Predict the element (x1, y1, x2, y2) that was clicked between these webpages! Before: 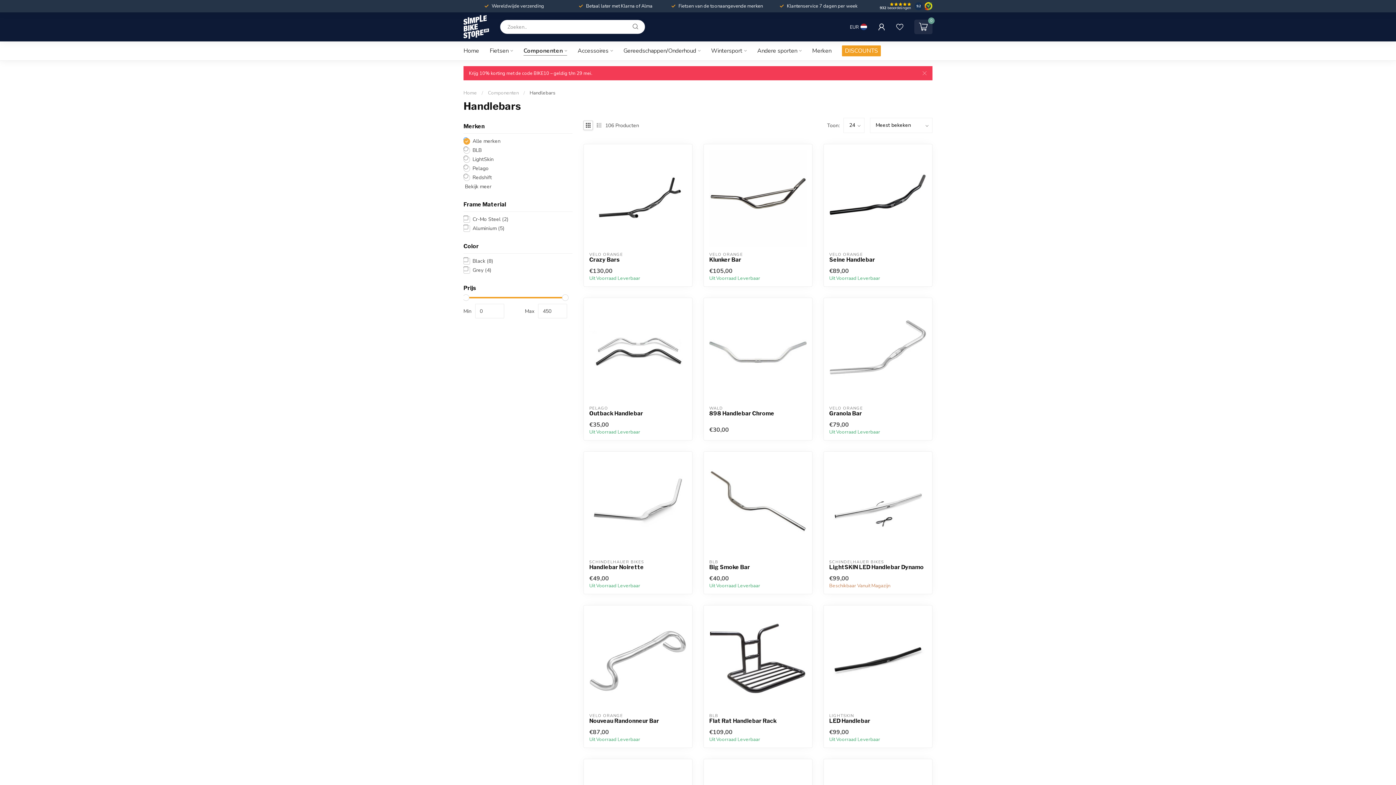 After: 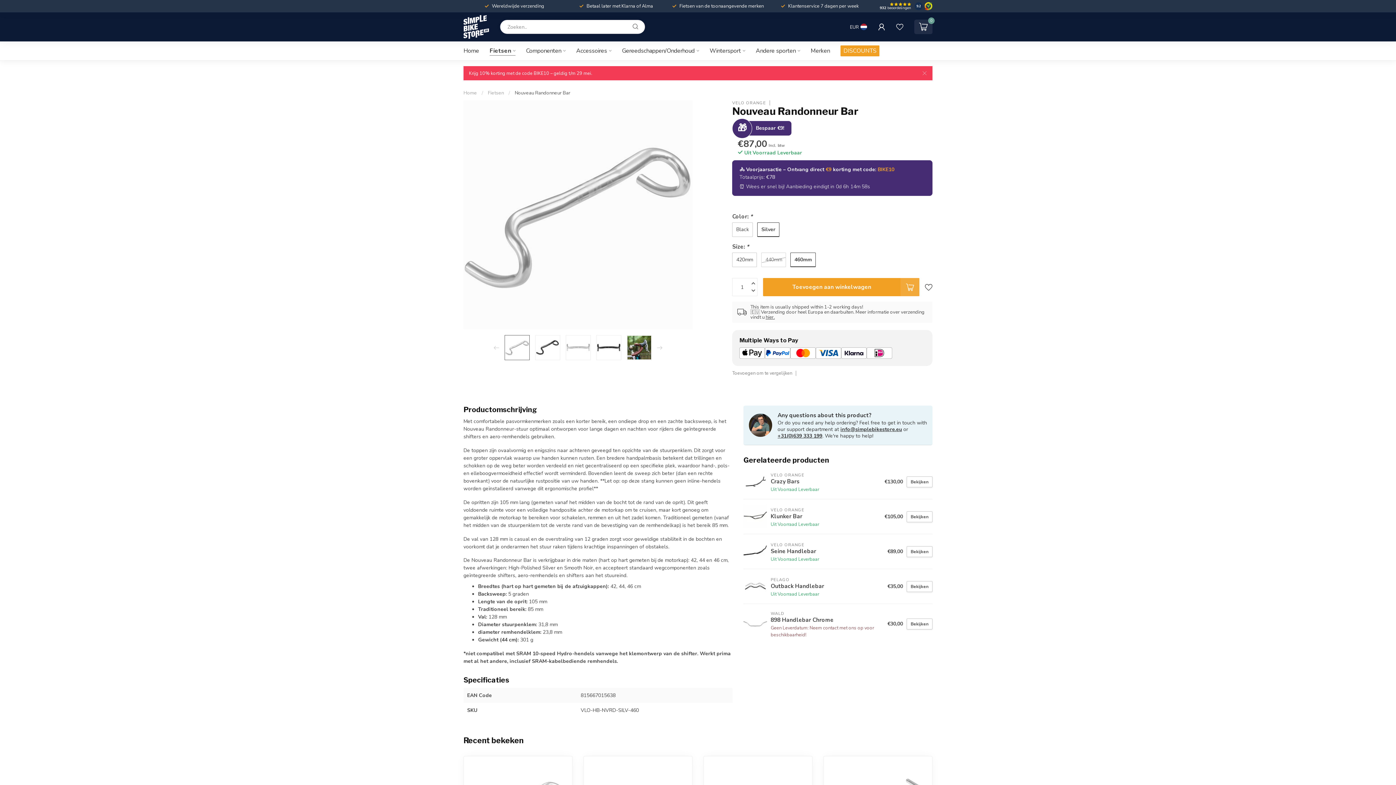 Action: label: Nouveau Randonneur Bar bbox: (589, 718, 686, 724)